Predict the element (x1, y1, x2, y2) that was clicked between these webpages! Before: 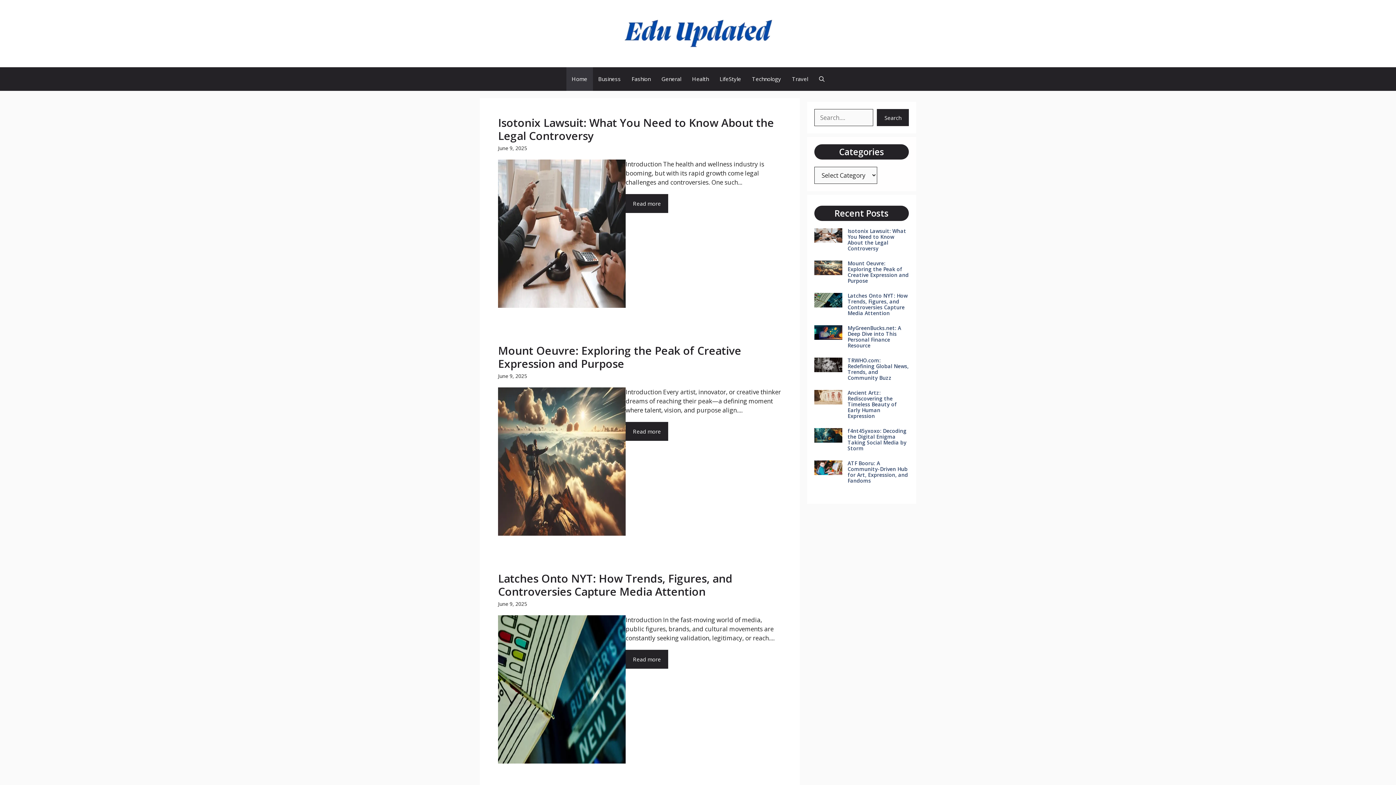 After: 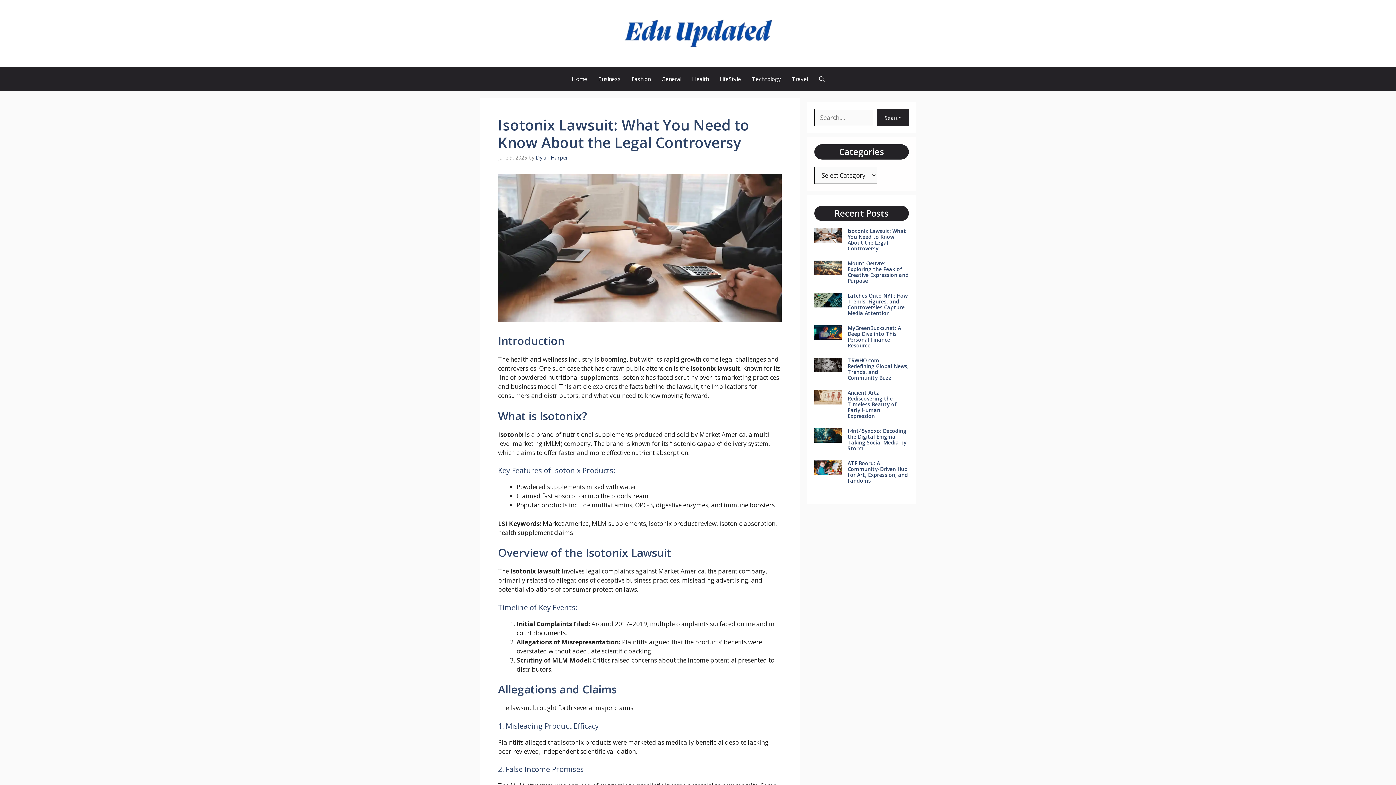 Action: bbox: (625, 194, 668, 213) label: Read more